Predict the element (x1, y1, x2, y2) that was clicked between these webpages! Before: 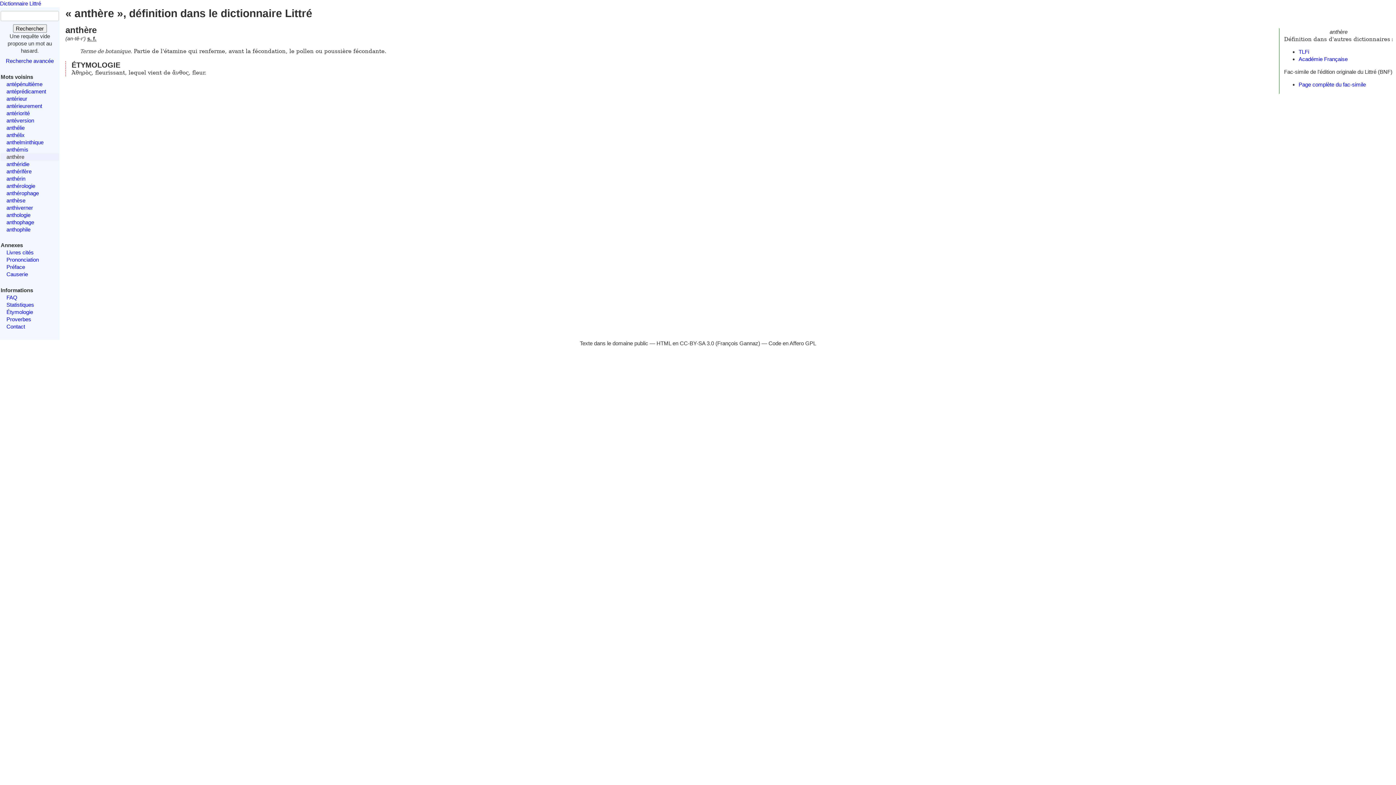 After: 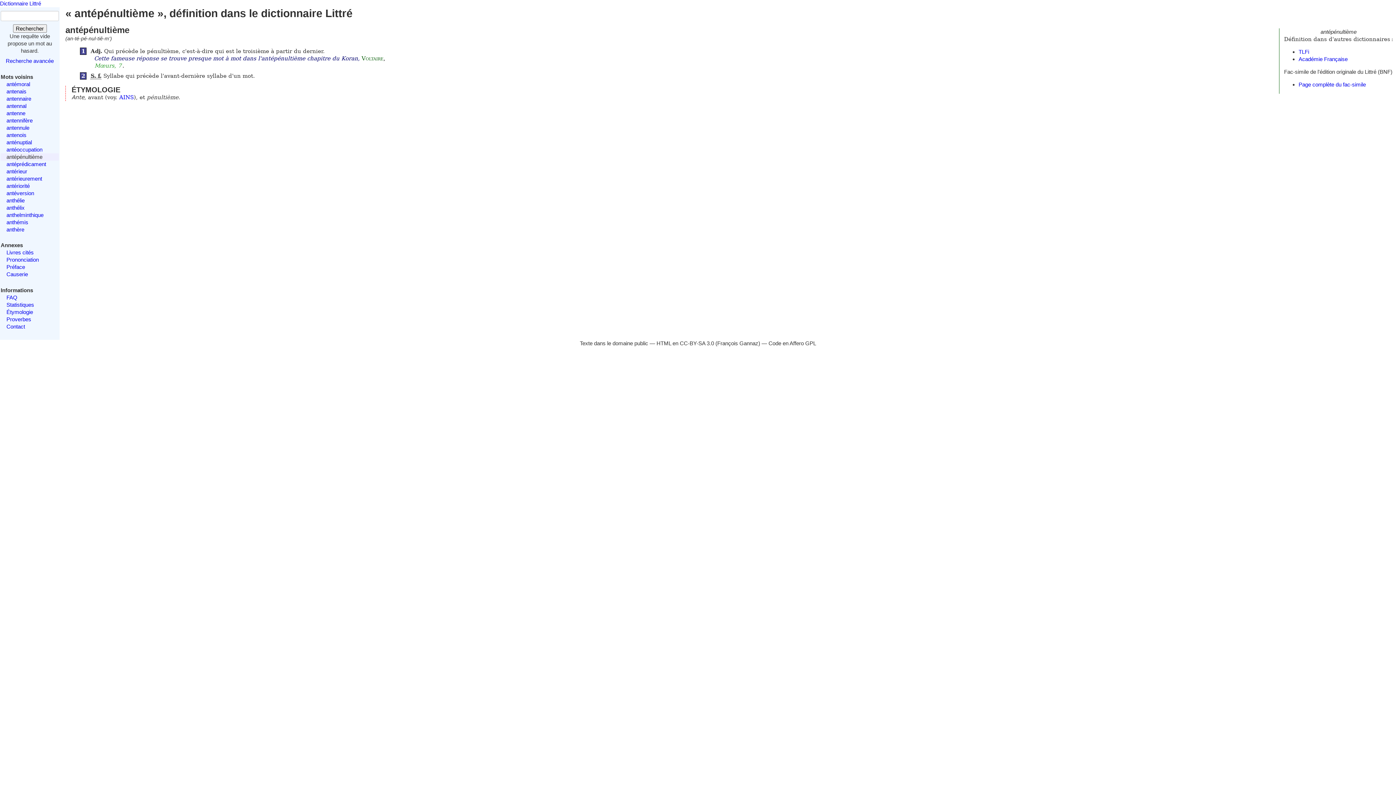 Action: label: antépénultième bbox: (6, 80, 42, 87)